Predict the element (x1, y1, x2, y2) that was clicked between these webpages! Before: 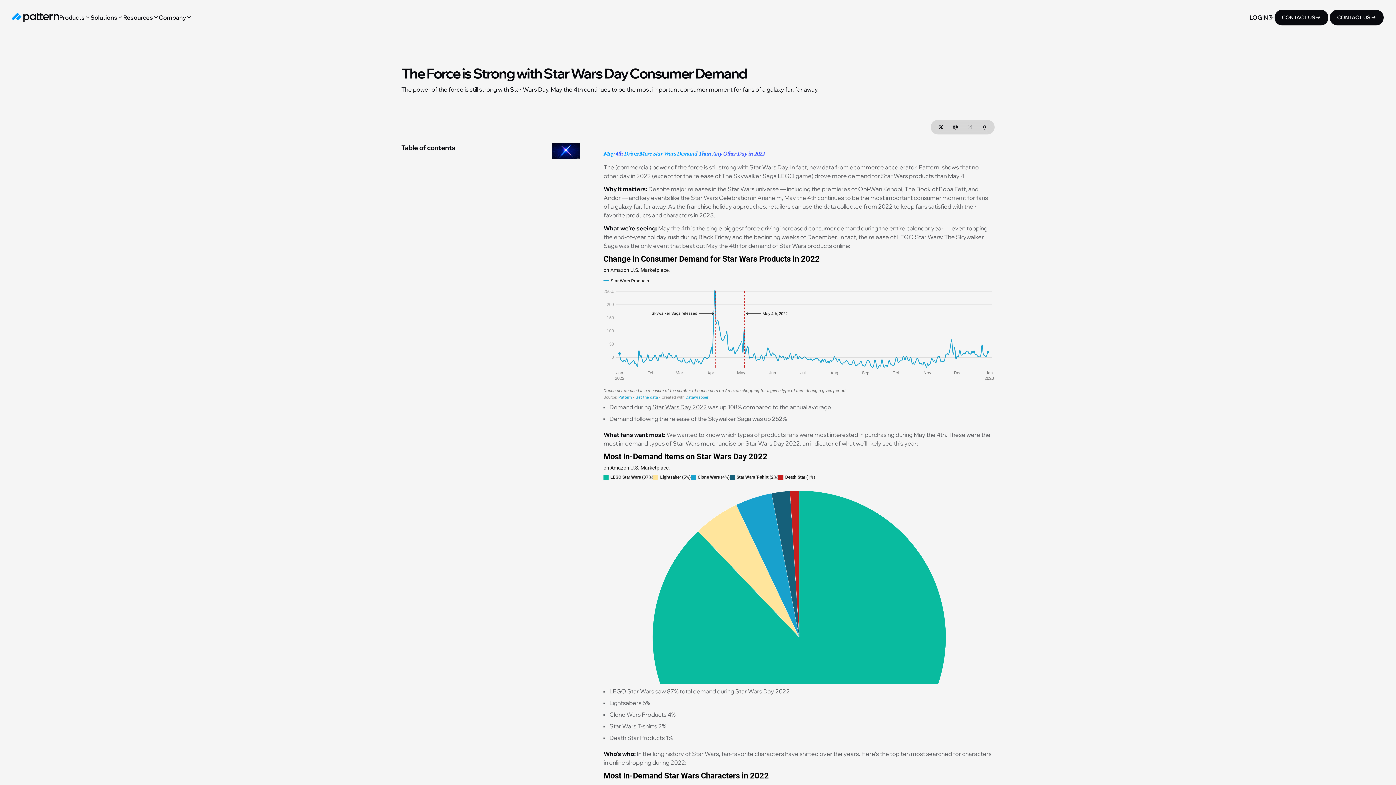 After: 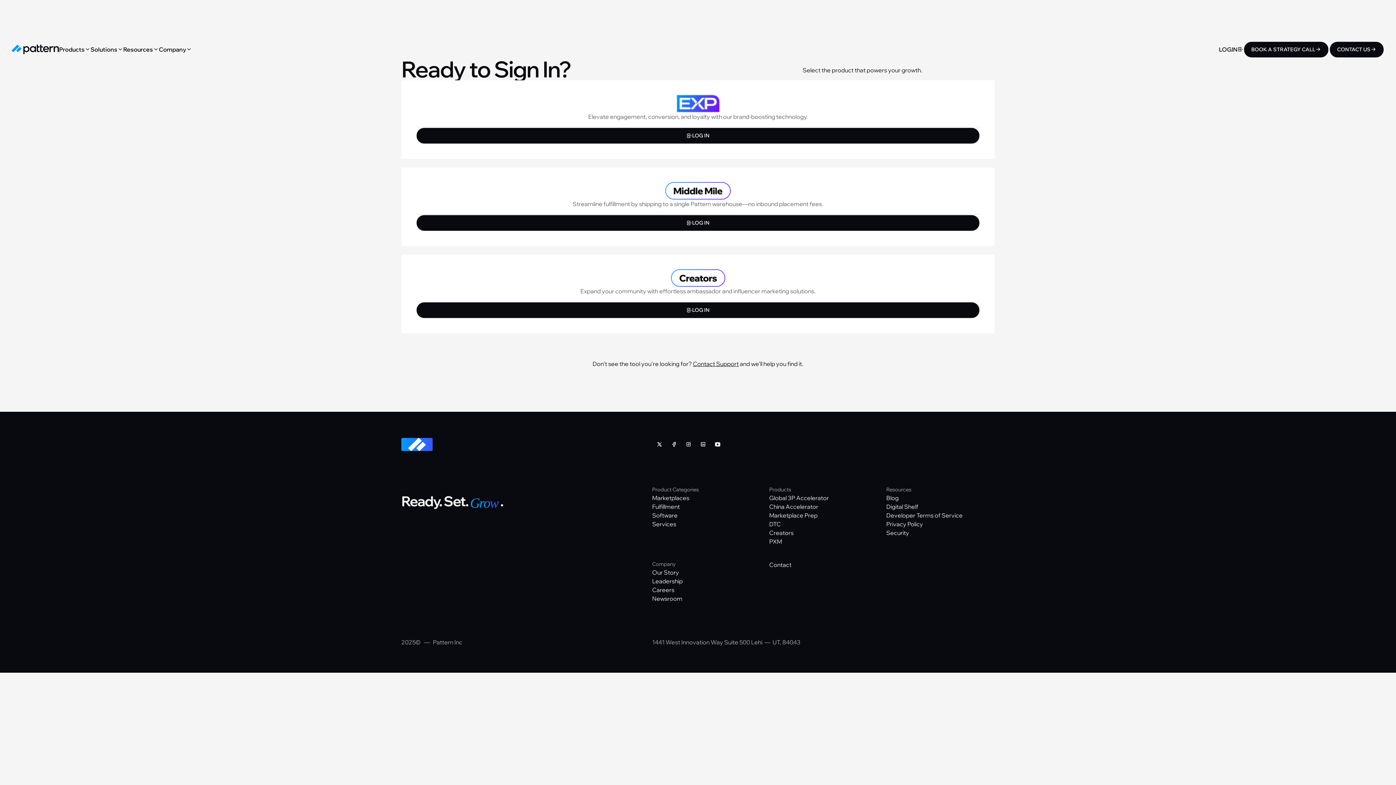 Action: bbox: (1249, 9, 1274, 25) label: LOGIN